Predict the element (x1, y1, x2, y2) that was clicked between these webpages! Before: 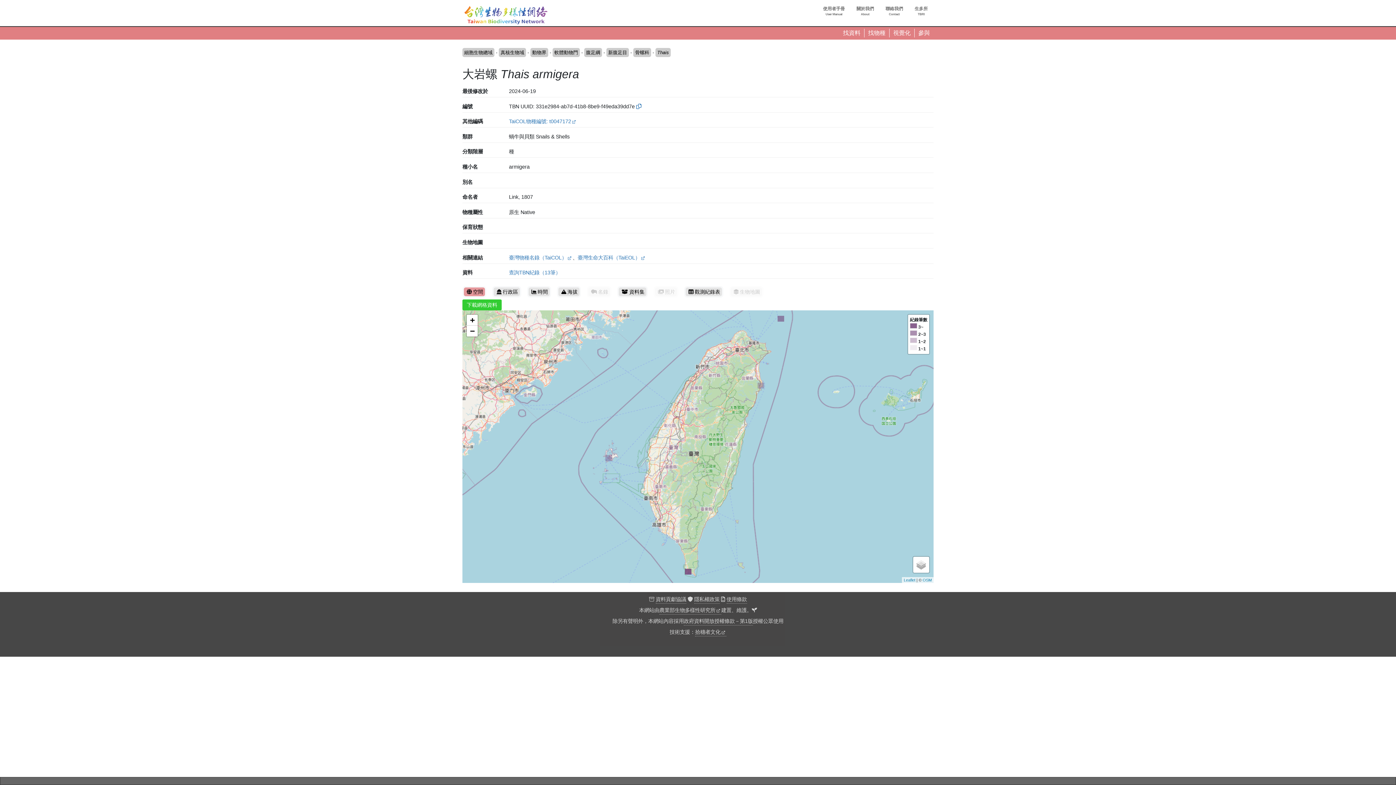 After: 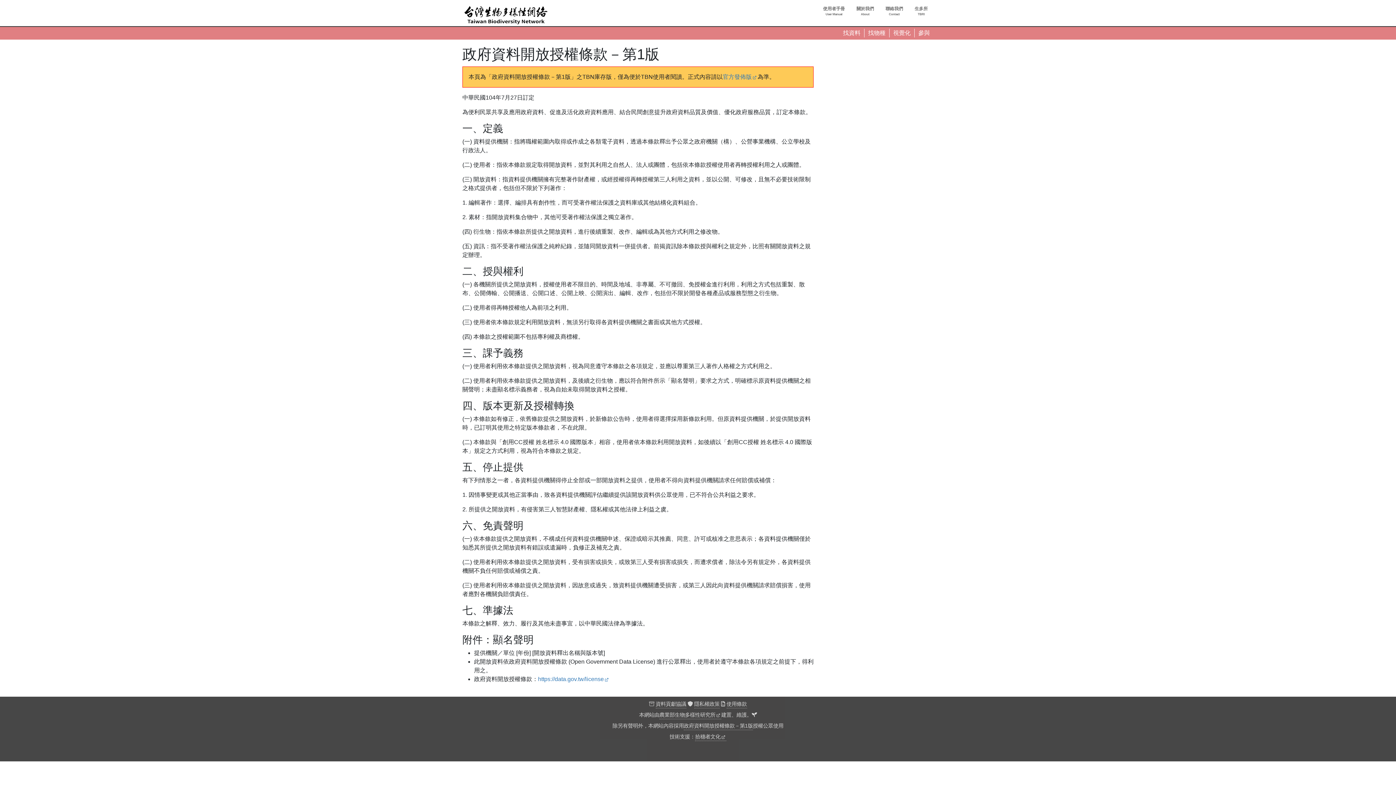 Action: label: 政府資料開放授權條款－第1版 bbox: (684, 617, 753, 625)